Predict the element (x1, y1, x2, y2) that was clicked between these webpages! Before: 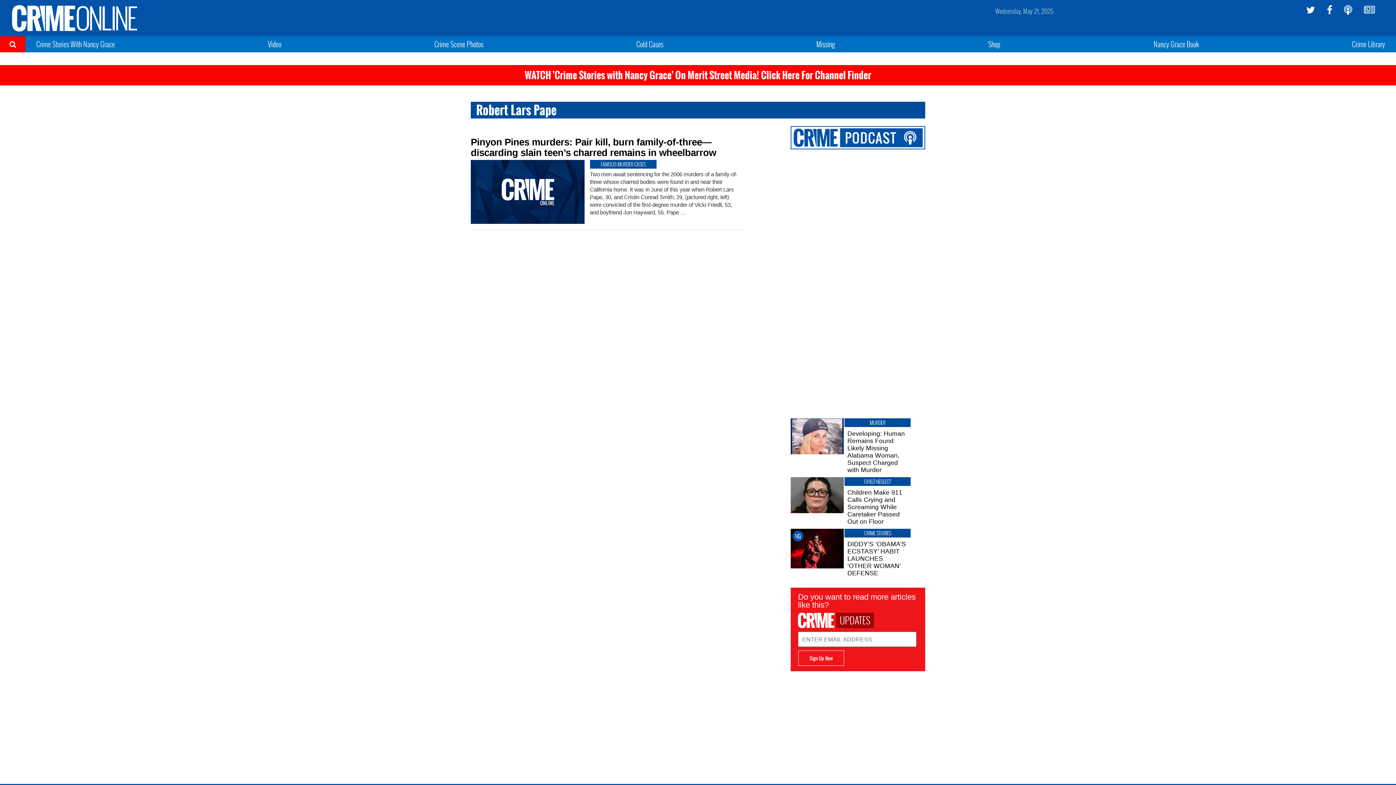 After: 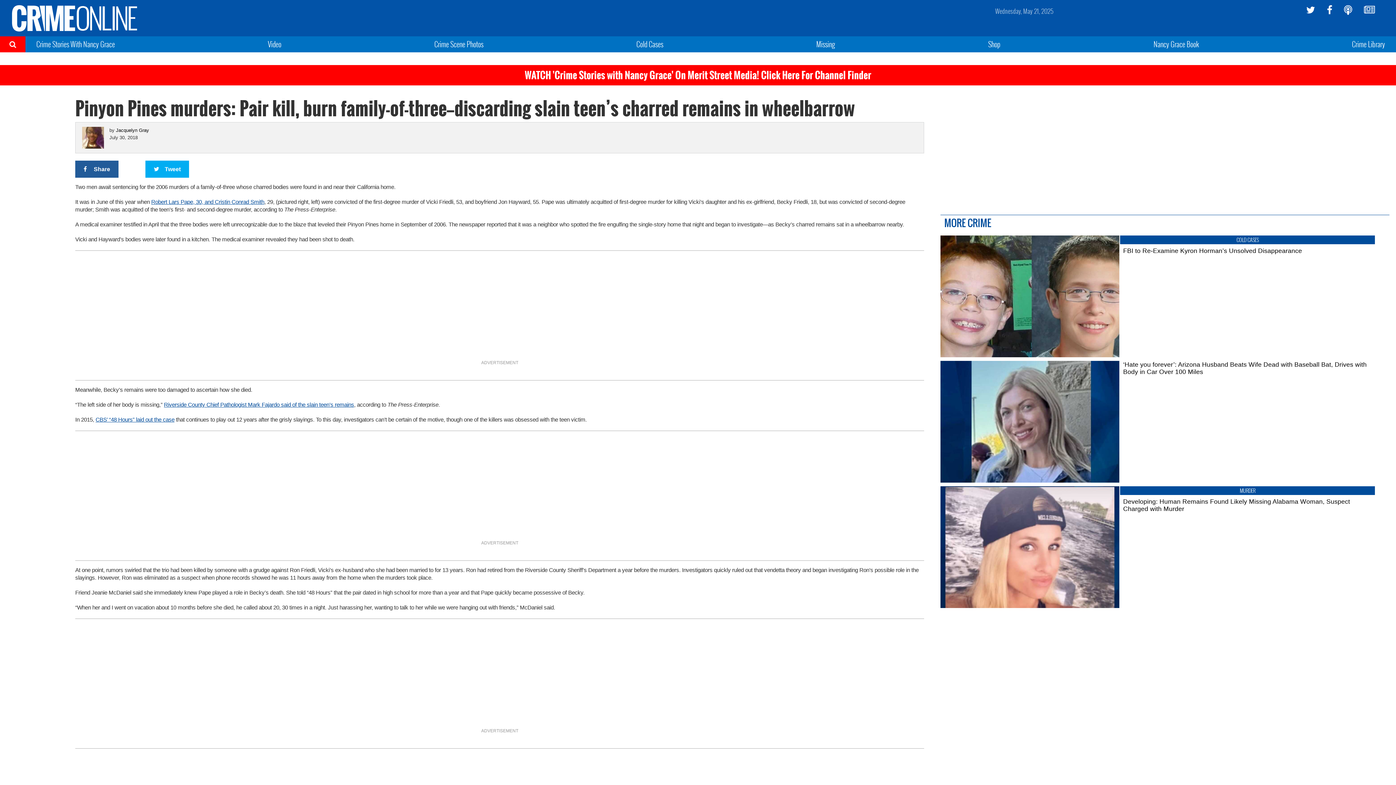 Action: bbox: (470, 137, 743, 158) label: Pinyon Pines murders: Pair kill, burn family-of-three—discarding slain teen’s charred remains in wheelbarrow